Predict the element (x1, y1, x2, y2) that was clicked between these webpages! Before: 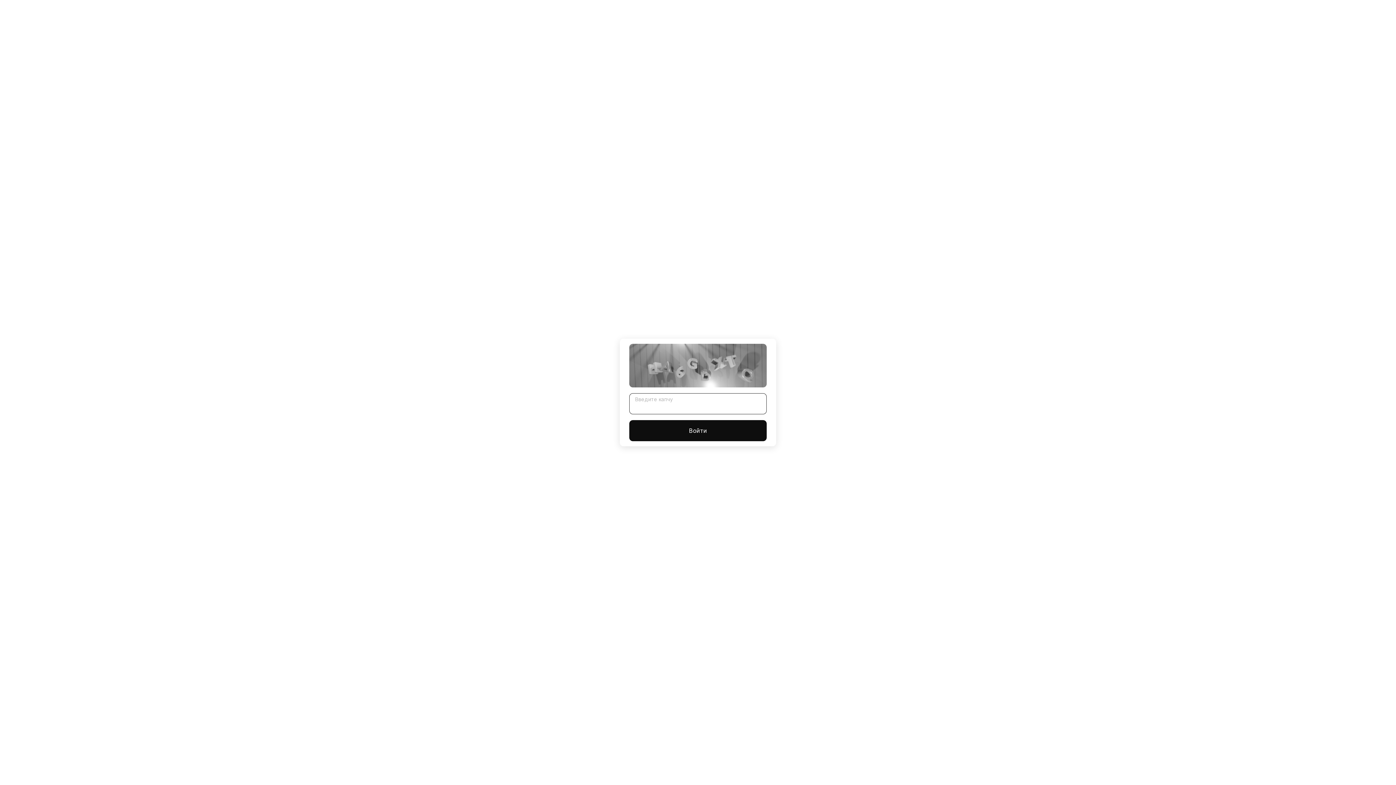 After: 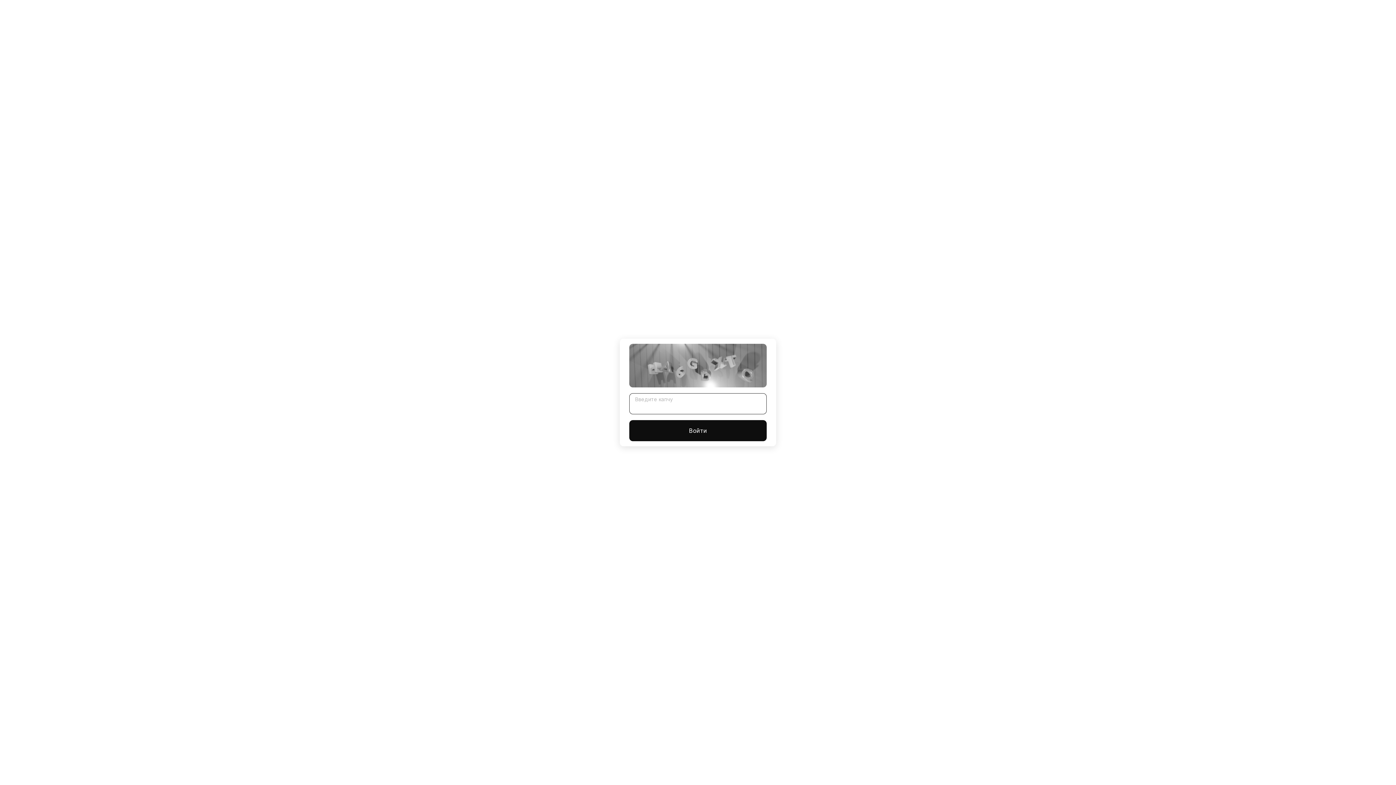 Action: bbox: (629, 420, 766, 441) label: Войти